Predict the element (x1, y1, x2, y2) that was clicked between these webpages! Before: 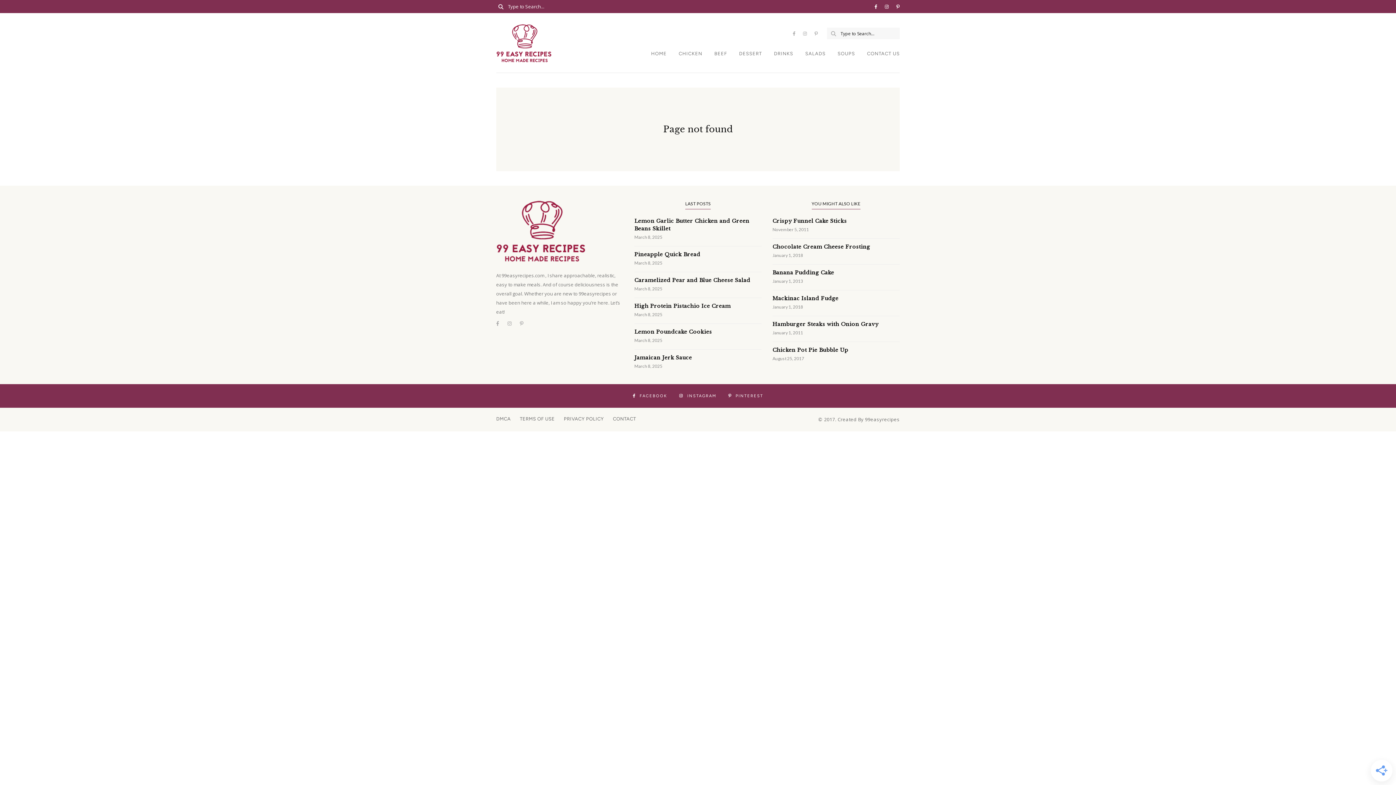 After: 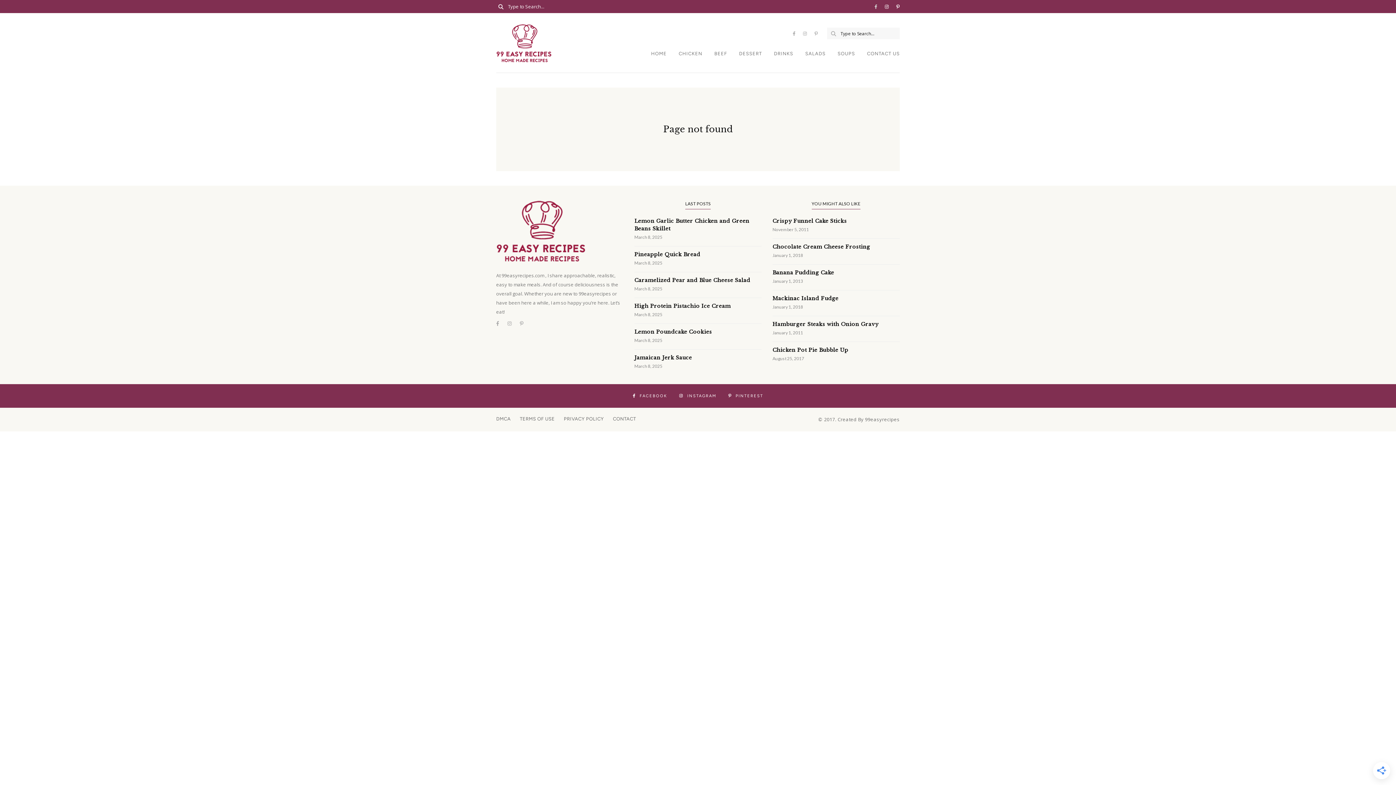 Action: bbox: (874, 4, 877, 9)